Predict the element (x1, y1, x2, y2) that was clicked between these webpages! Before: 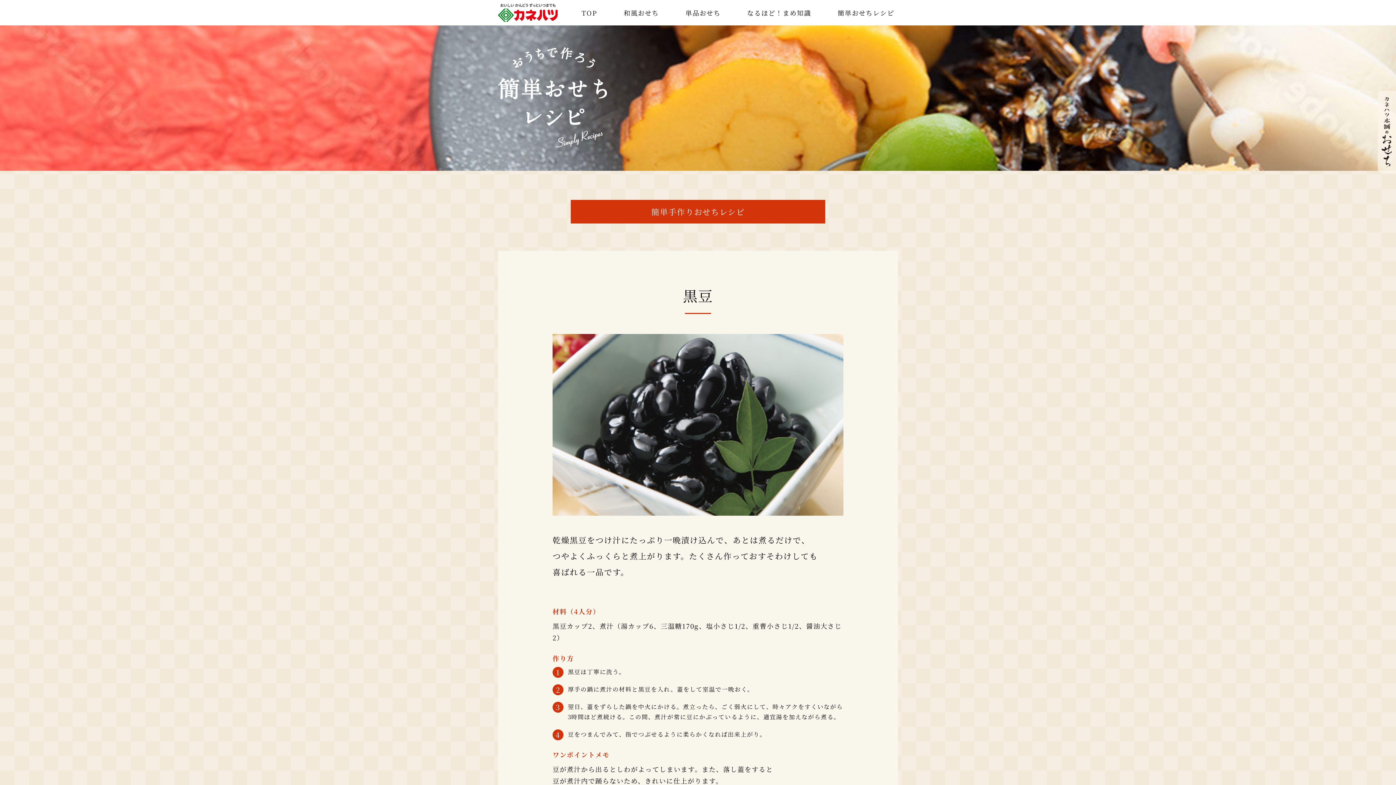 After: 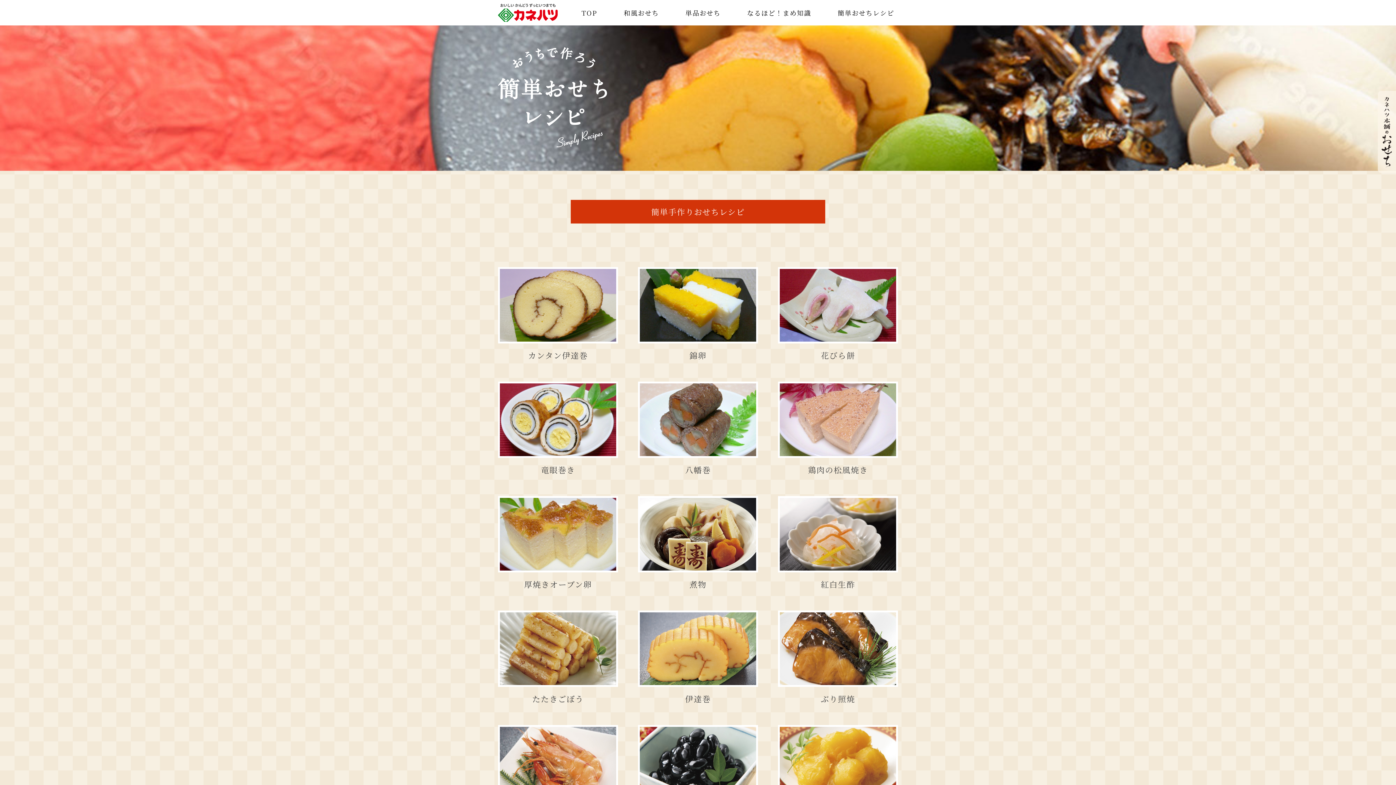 Action: bbox: (837, 8, 894, 17) label: 簡単おせちレシピ